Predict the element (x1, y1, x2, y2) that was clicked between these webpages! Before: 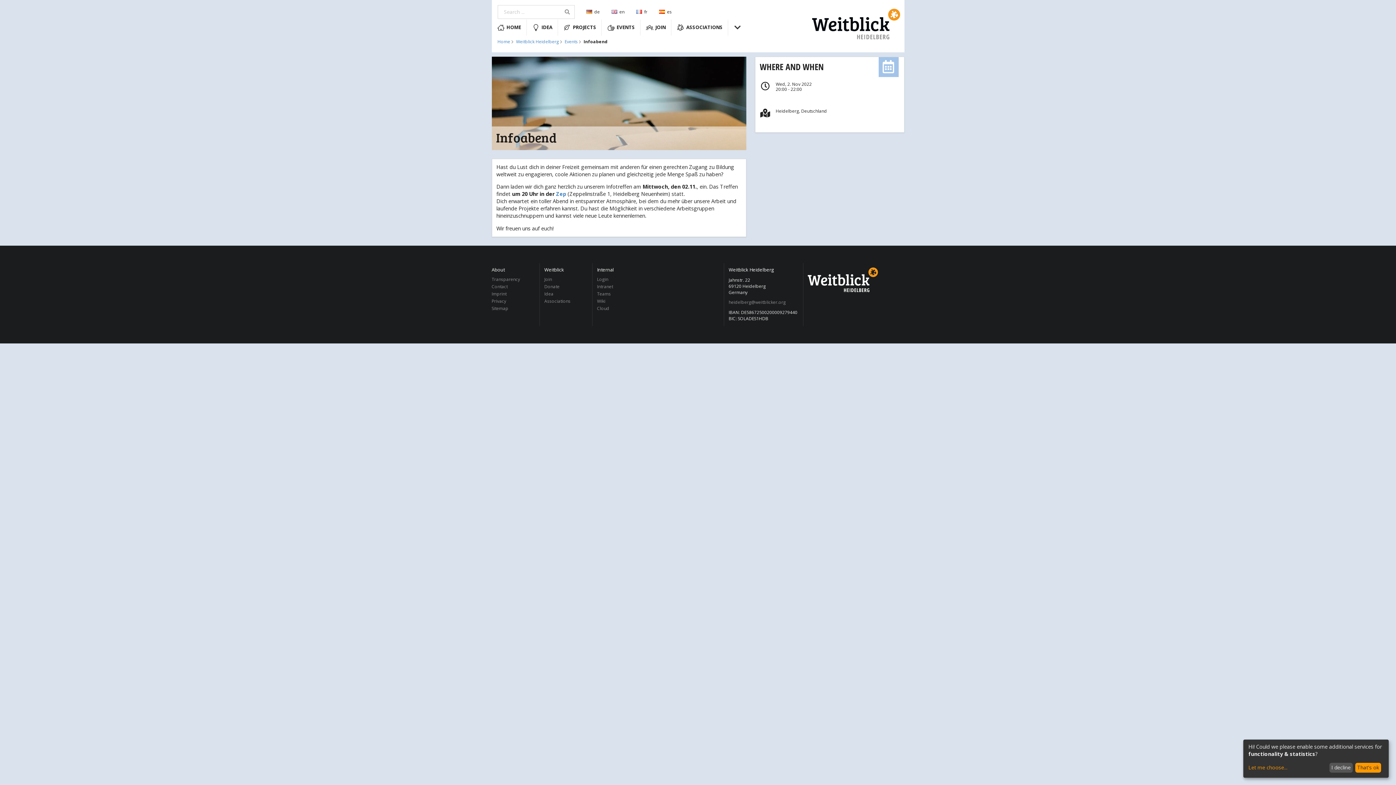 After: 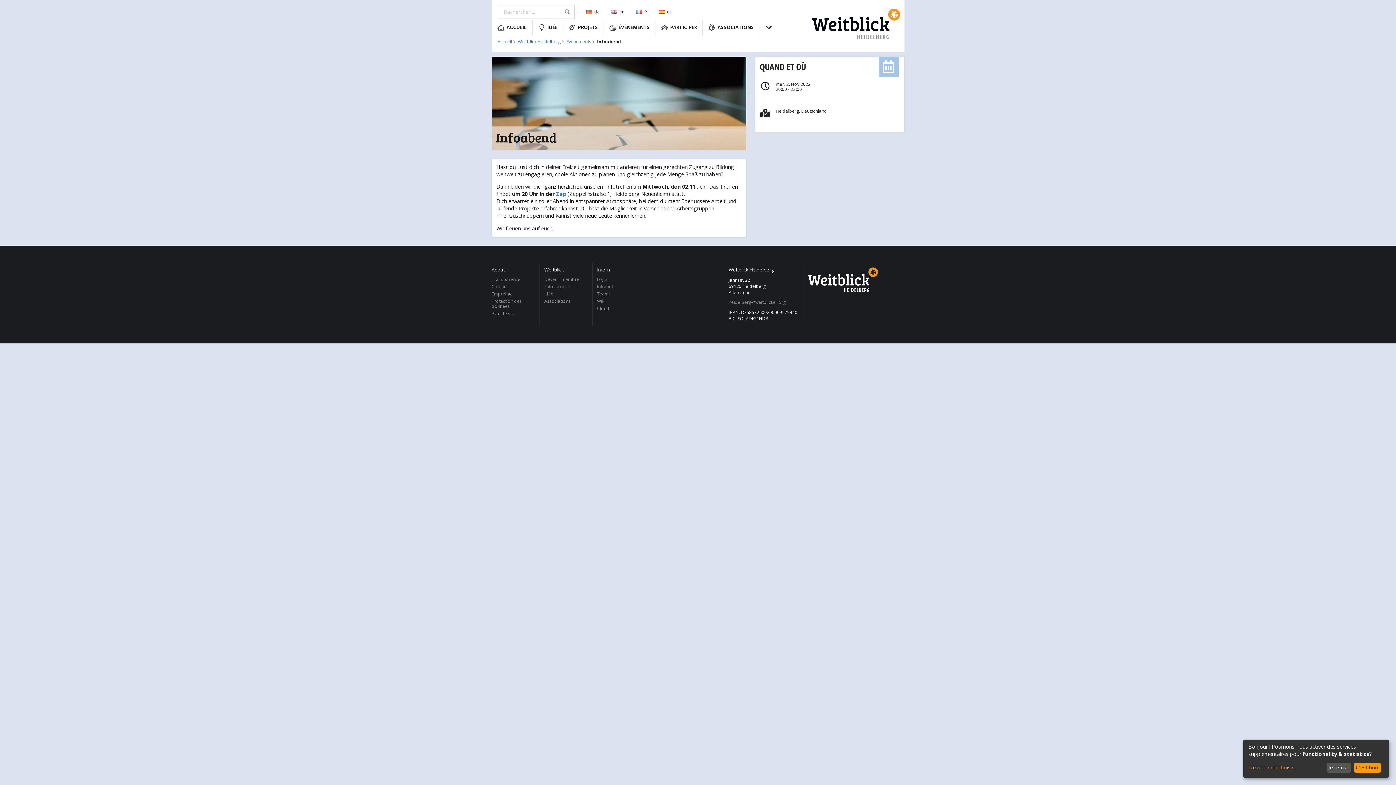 Action: bbox: (632, 6, 651, 17) label: fr